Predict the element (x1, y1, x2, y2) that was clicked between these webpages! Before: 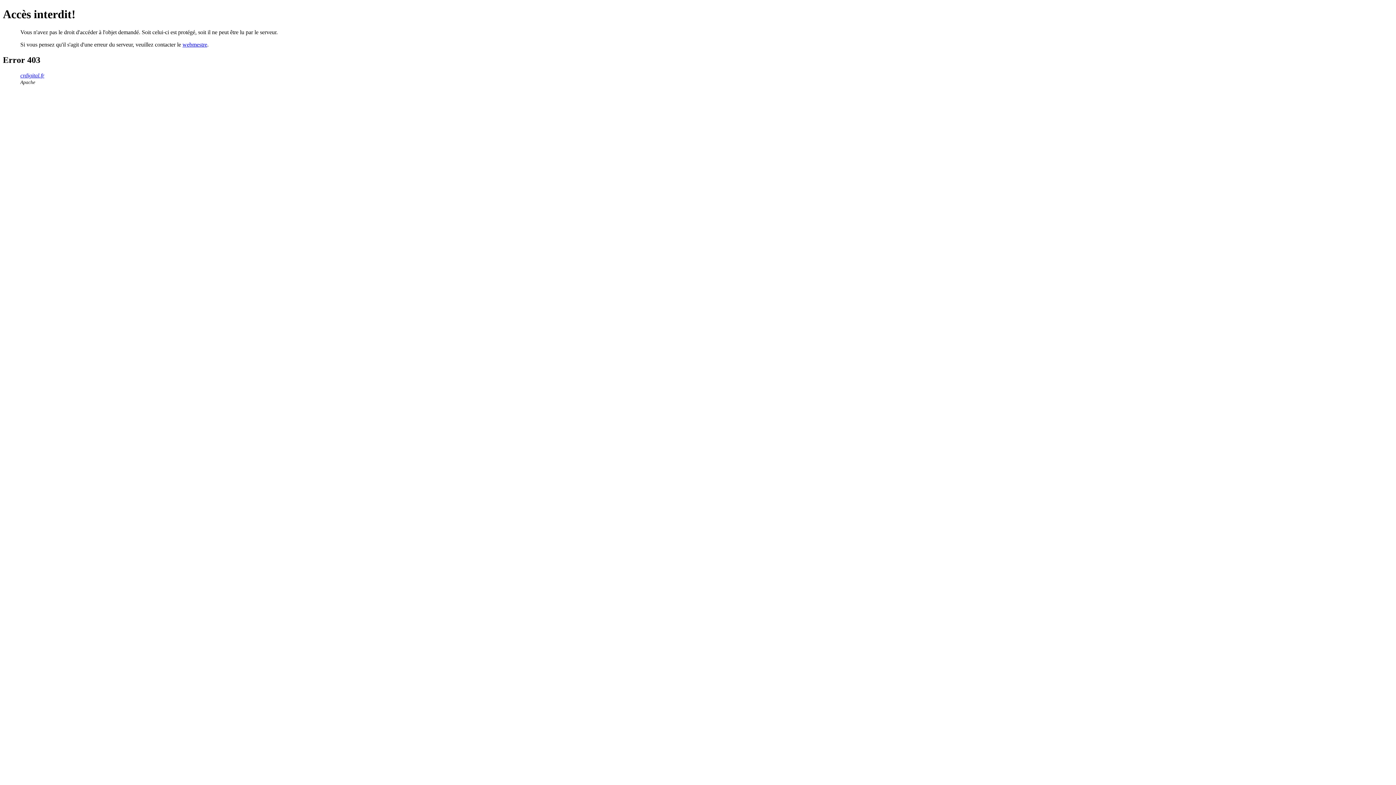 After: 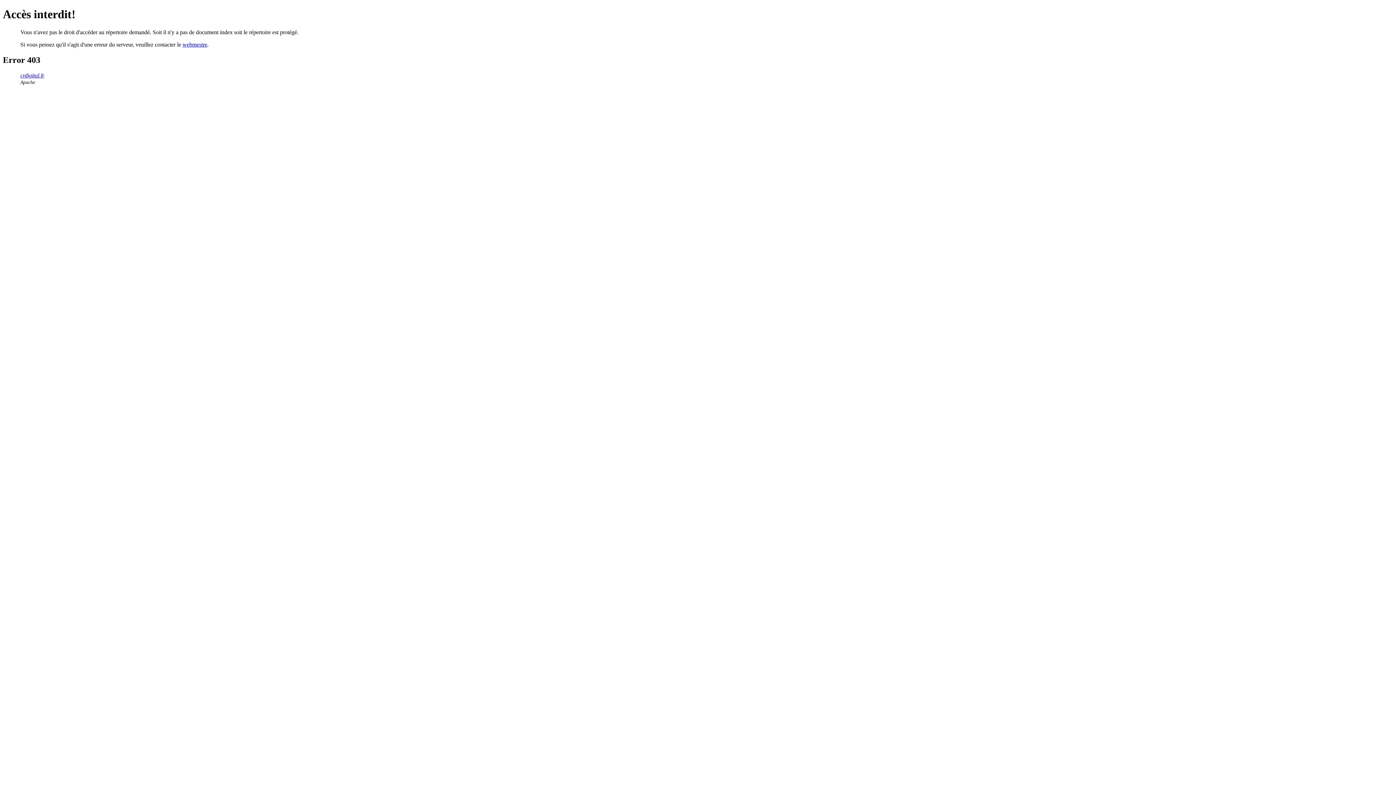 Action: bbox: (20, 72, 44, 78) label: crdigital.fr